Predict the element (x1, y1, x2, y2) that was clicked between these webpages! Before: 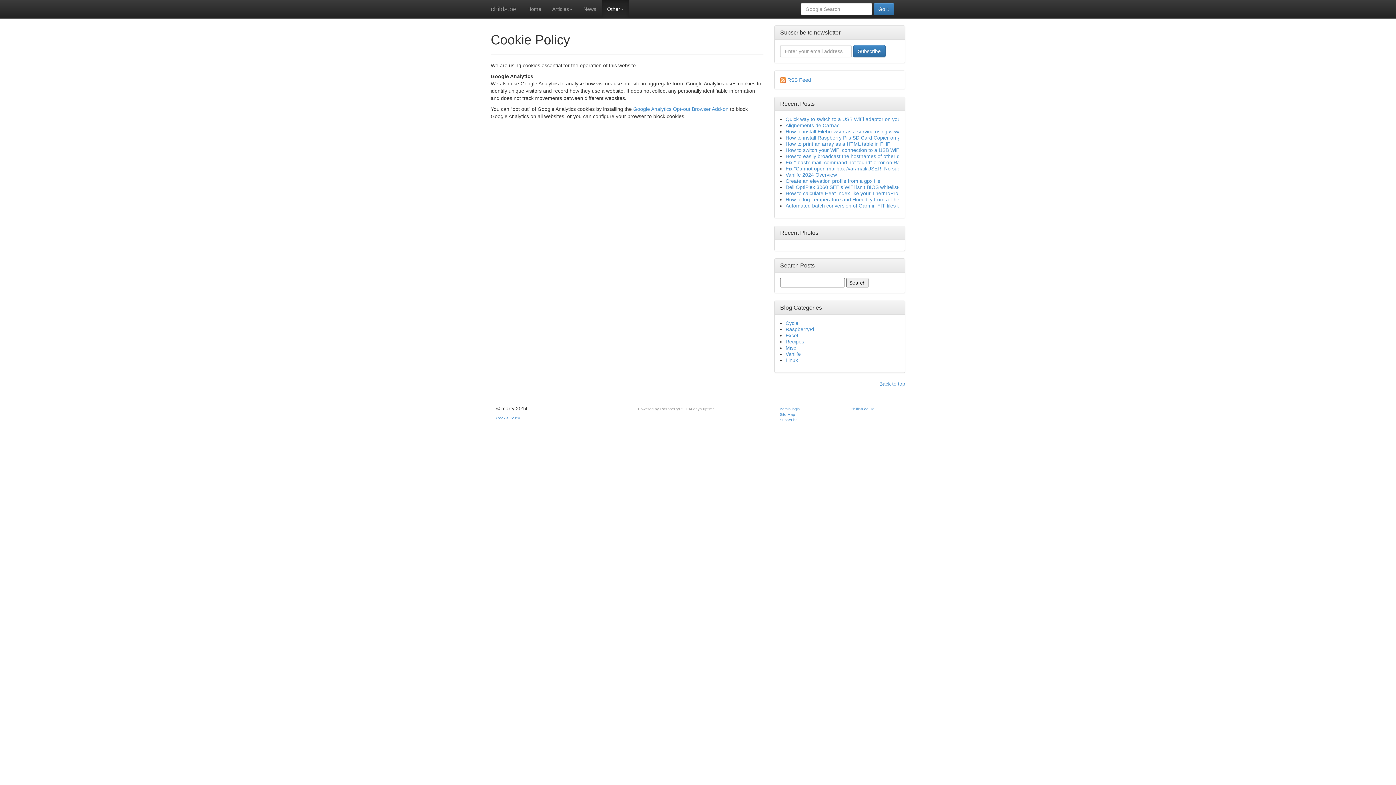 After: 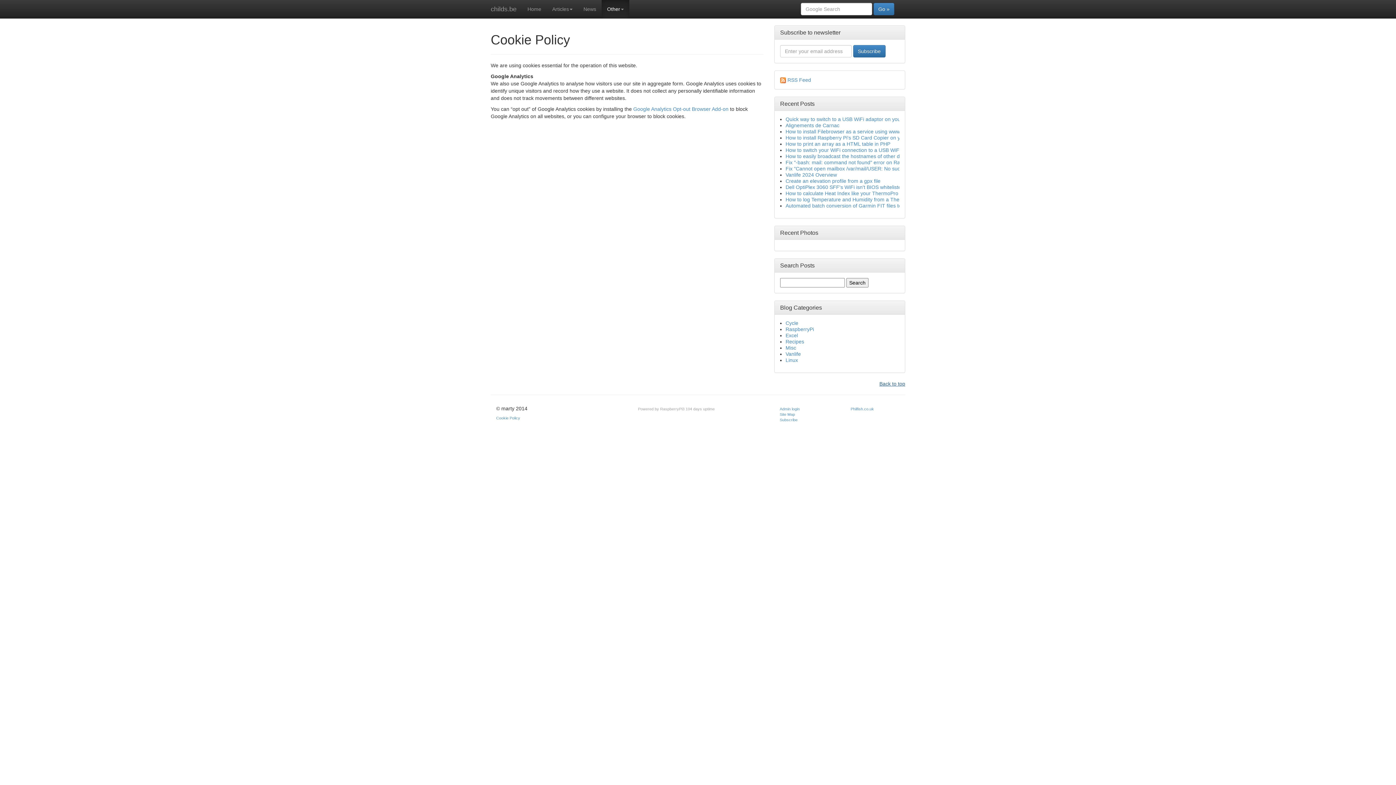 Action: label: Back to top bbox: (879, 381, 905, 386)